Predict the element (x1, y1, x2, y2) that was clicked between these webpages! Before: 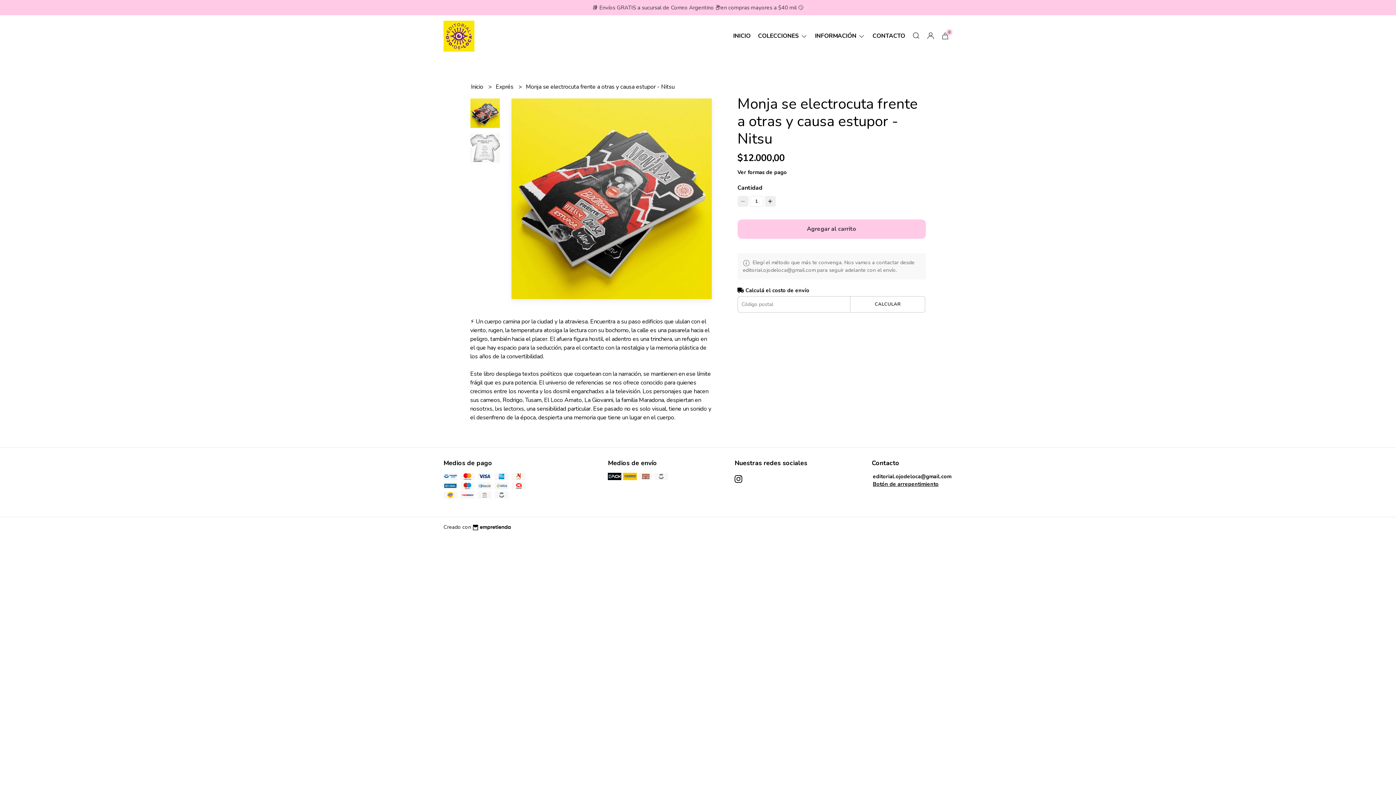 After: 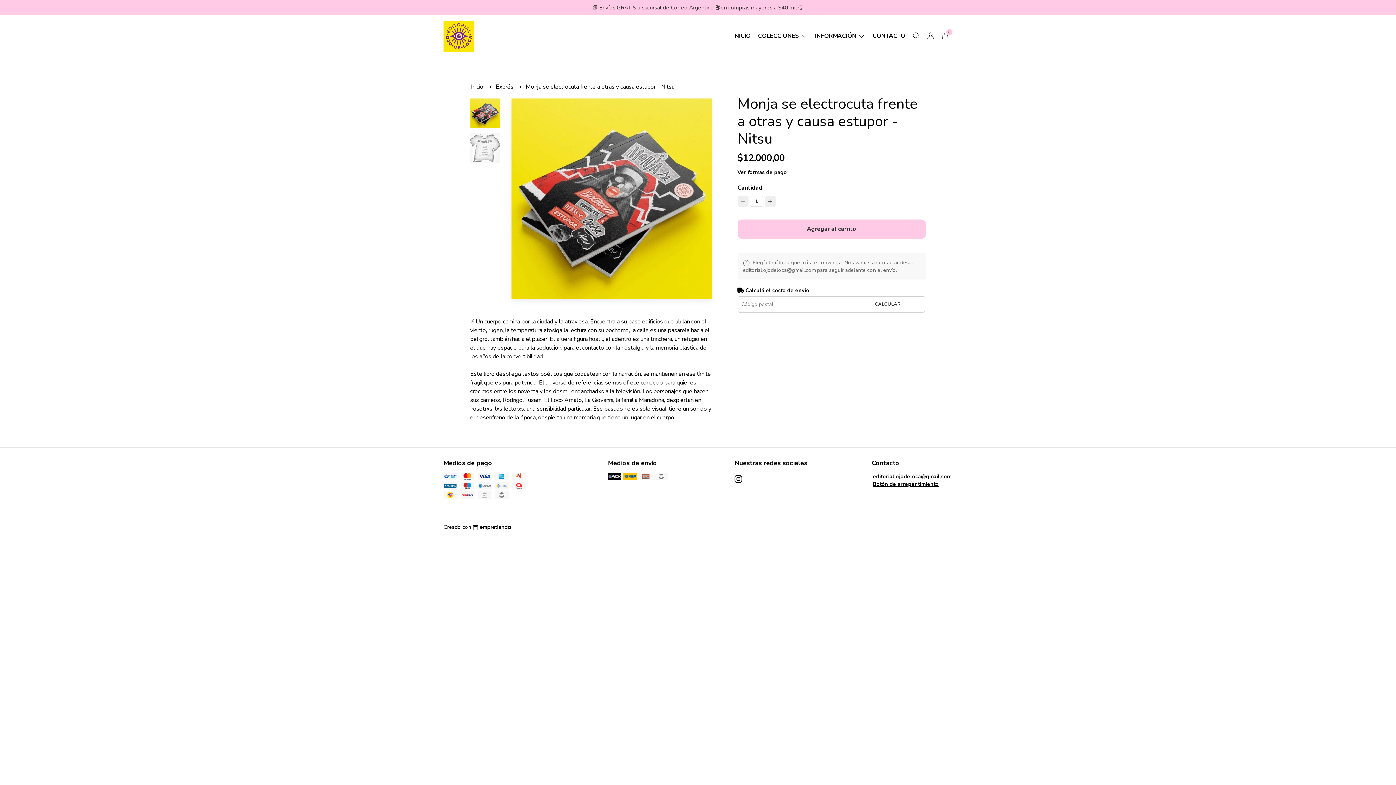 Action: bbox: (471, 523, 510, 531)